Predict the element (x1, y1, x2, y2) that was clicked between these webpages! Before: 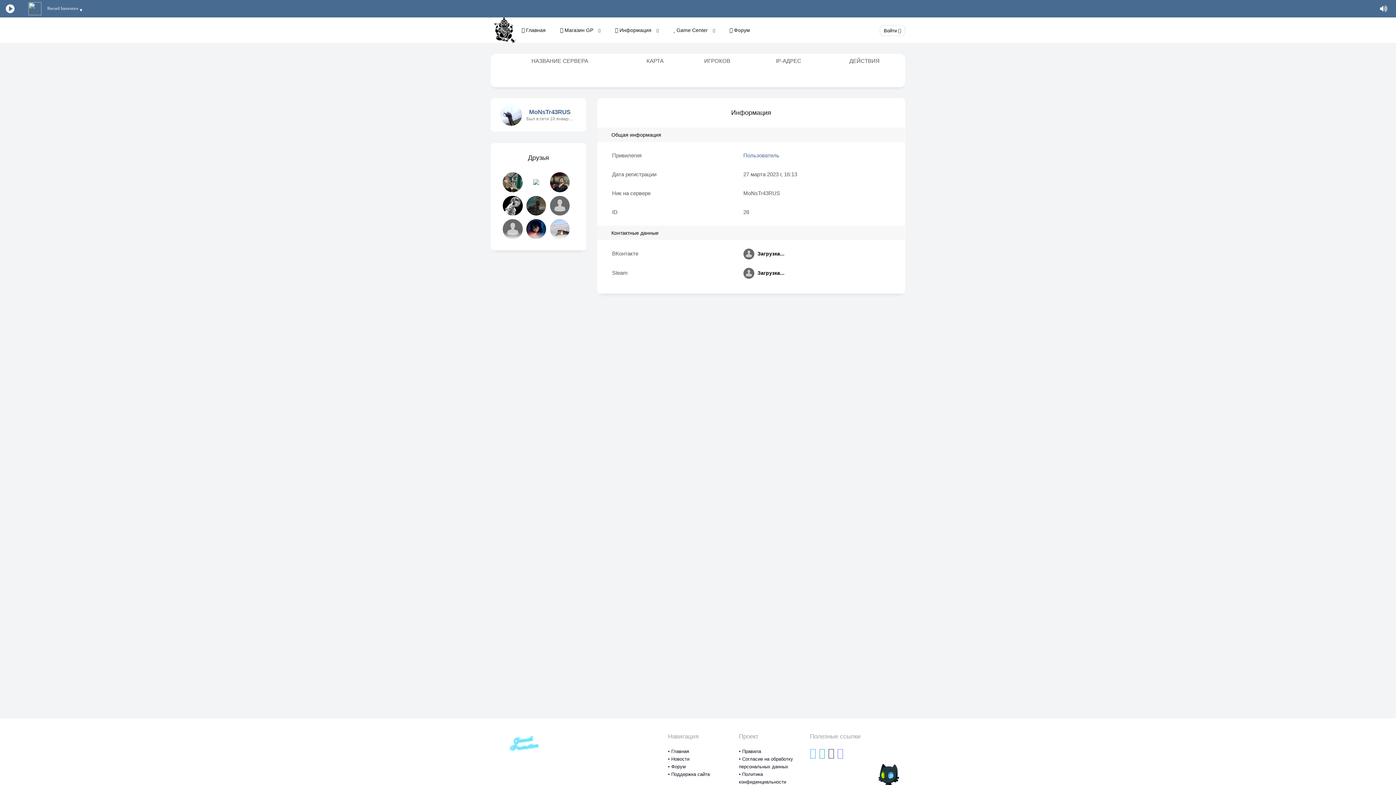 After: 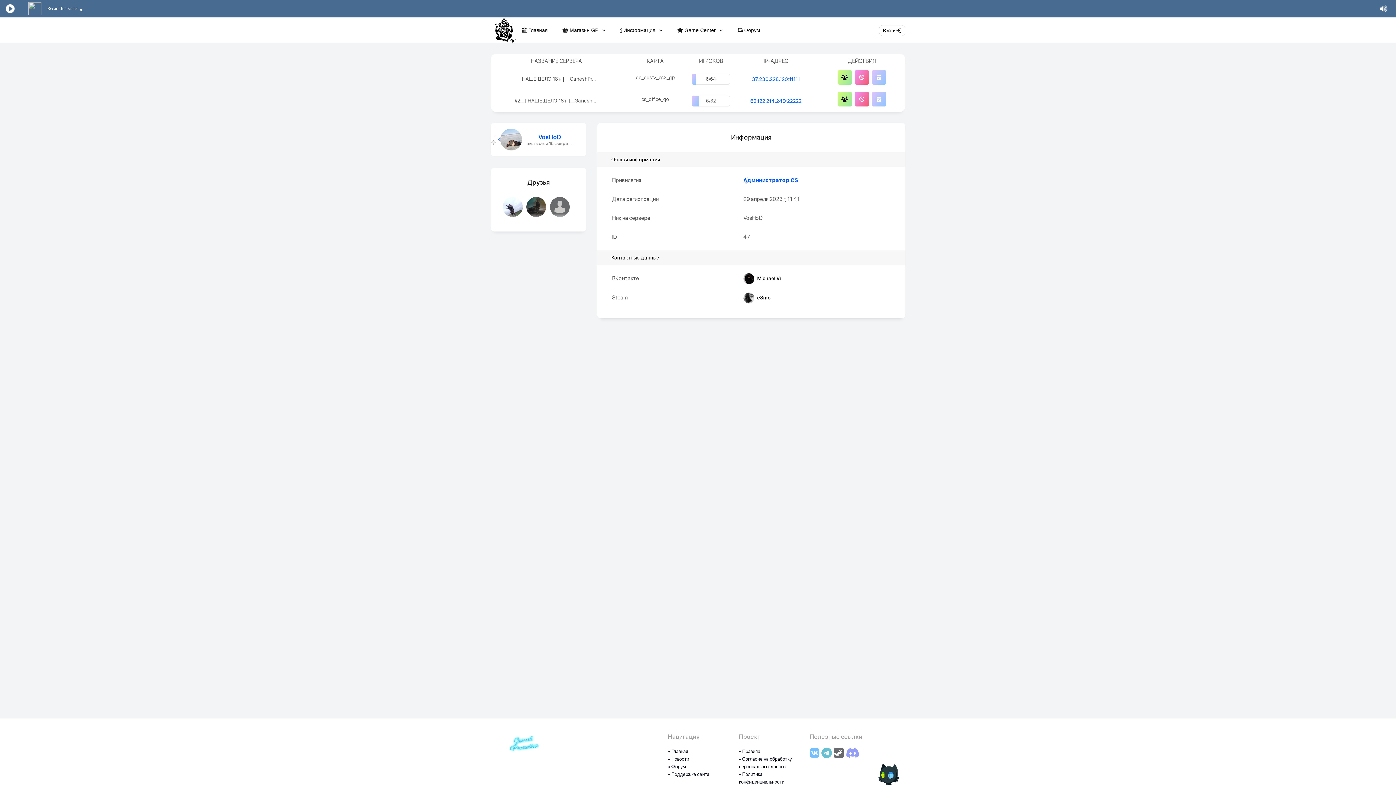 Action: bbox: (548, 219, 571, 242)